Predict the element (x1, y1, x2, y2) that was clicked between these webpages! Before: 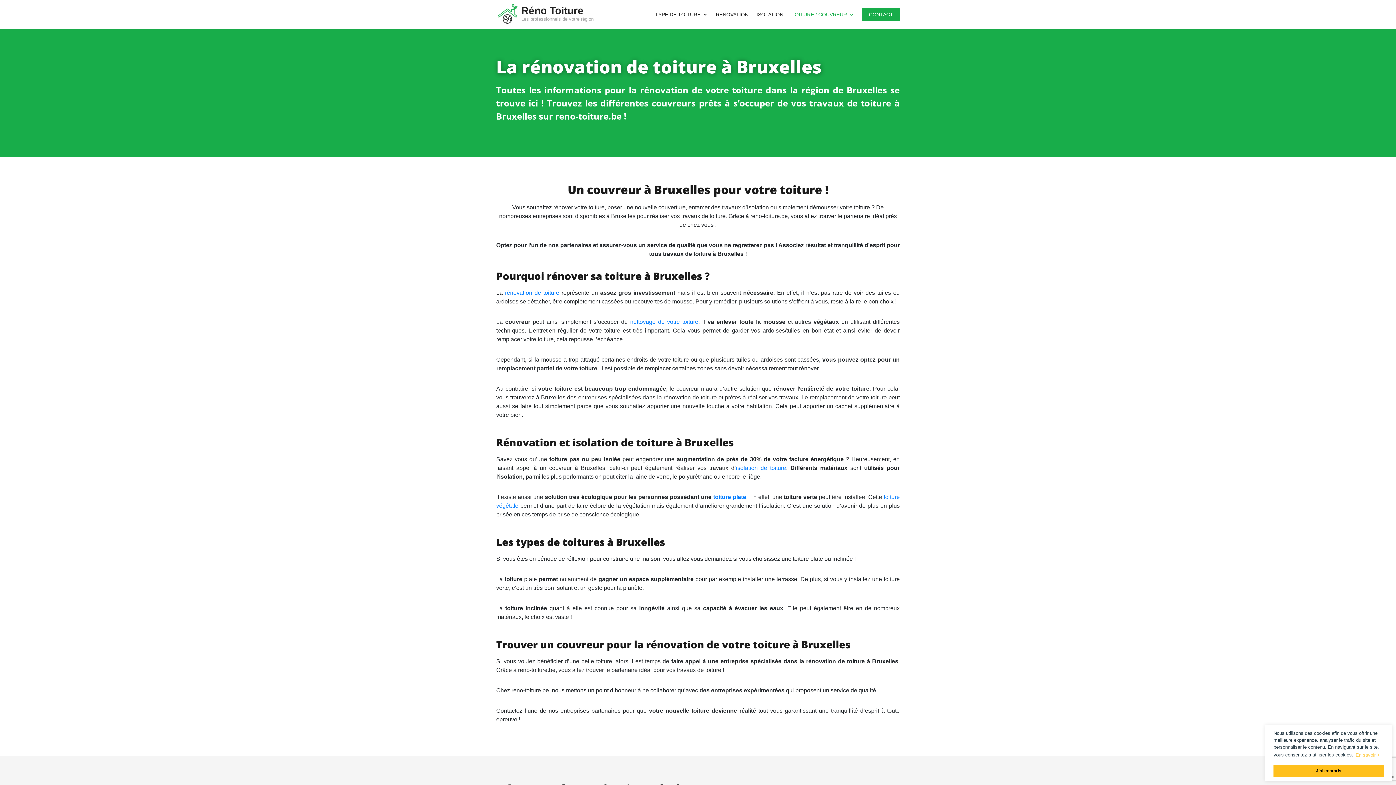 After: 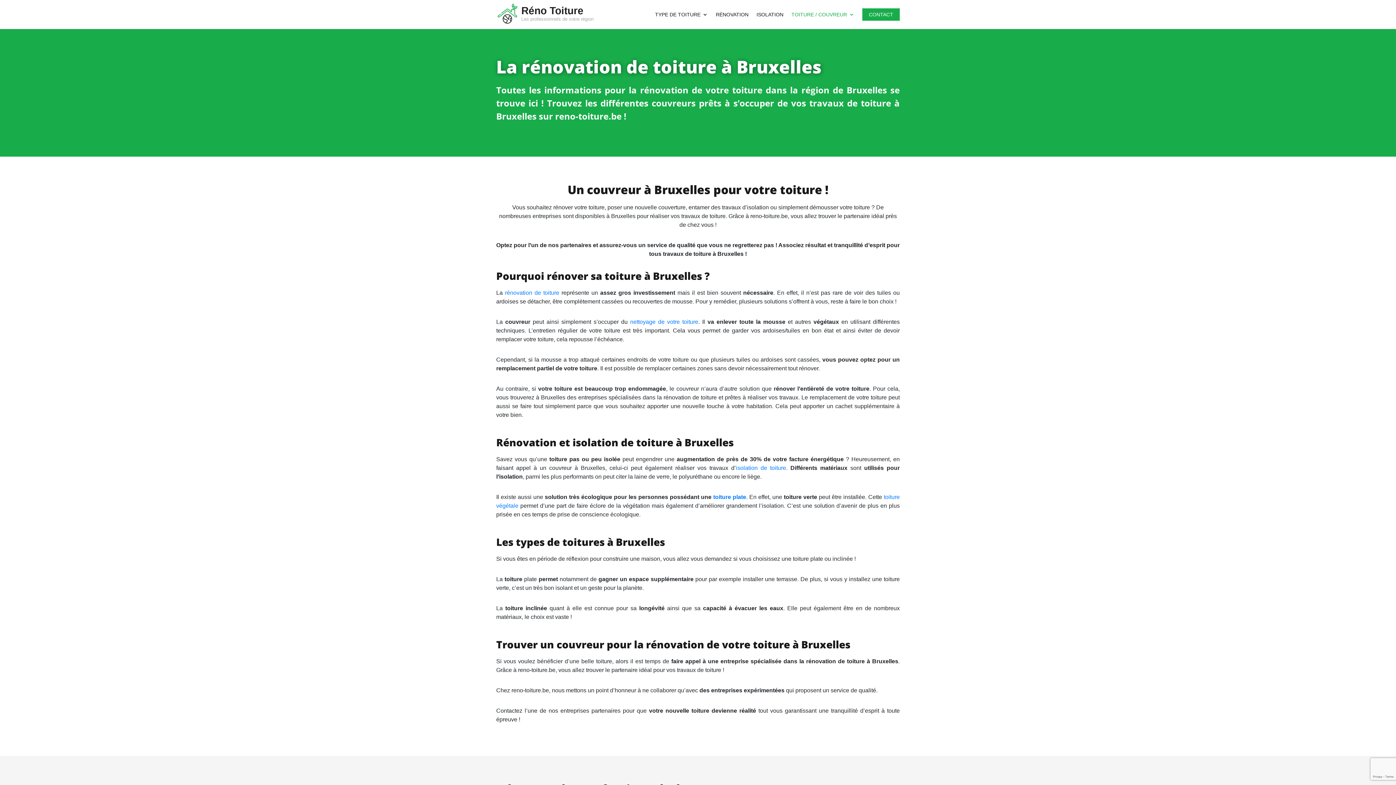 Action: label: dismiss cookie message bbox: (1273, 765, 1384, 777)